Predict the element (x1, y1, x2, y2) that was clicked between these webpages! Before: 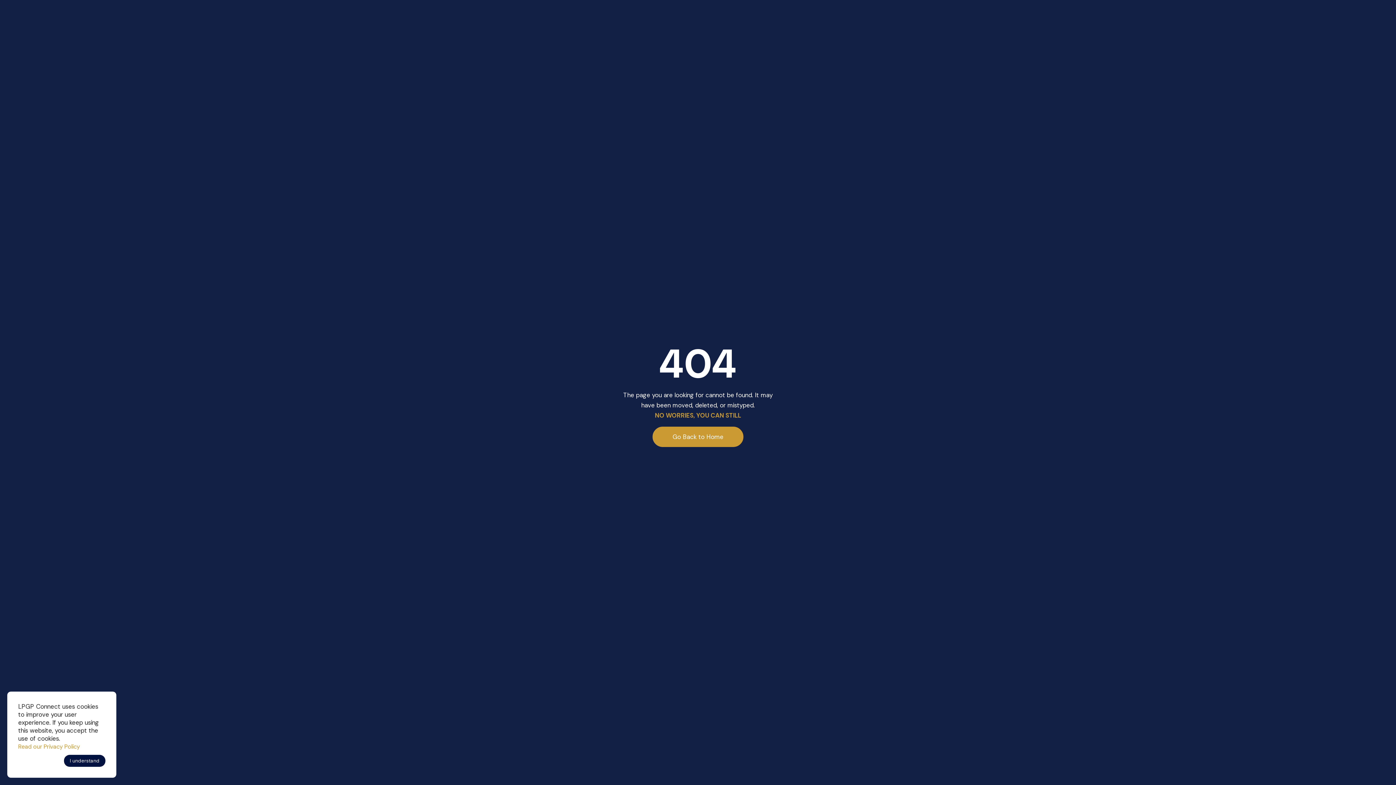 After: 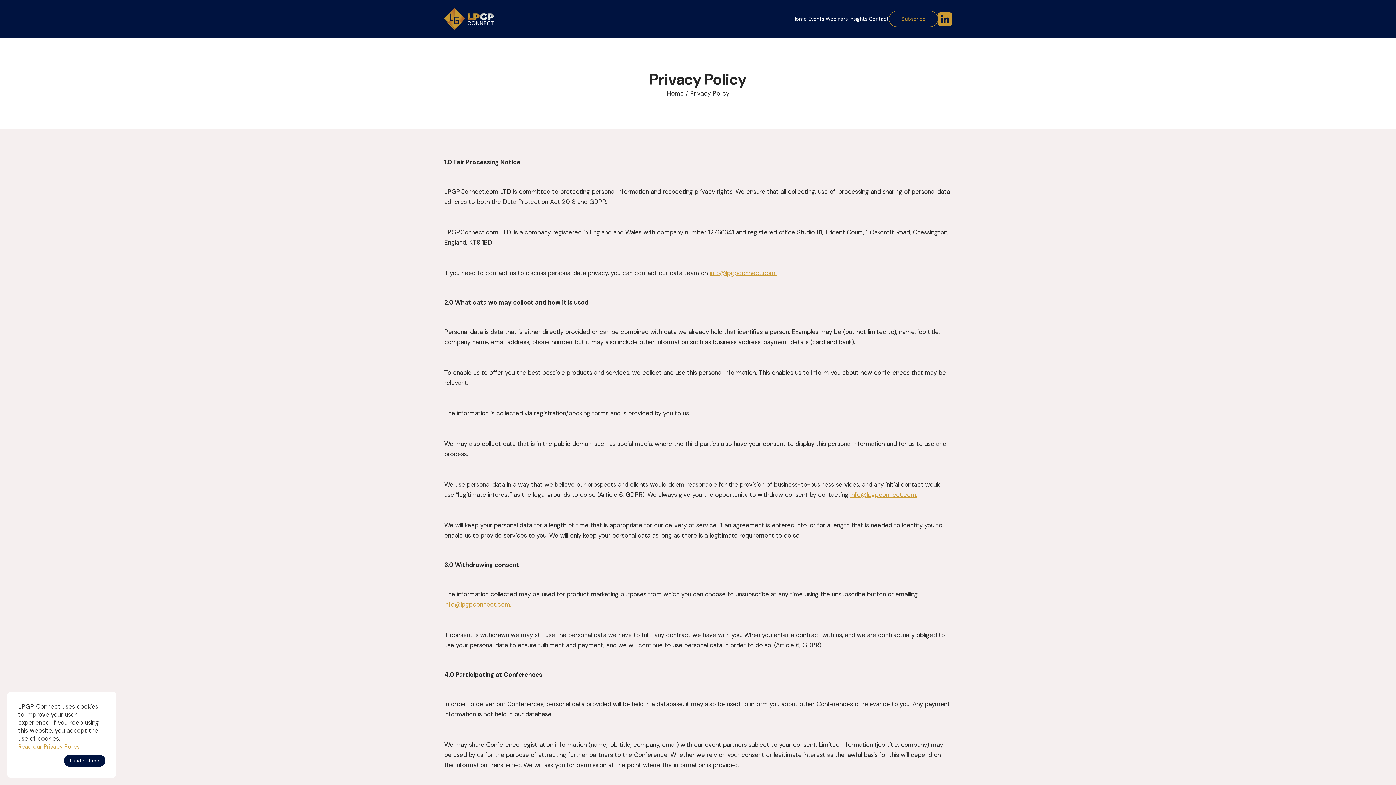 Action: label: Read our Privacy Policy bbox: (18, 743, 80, 750)